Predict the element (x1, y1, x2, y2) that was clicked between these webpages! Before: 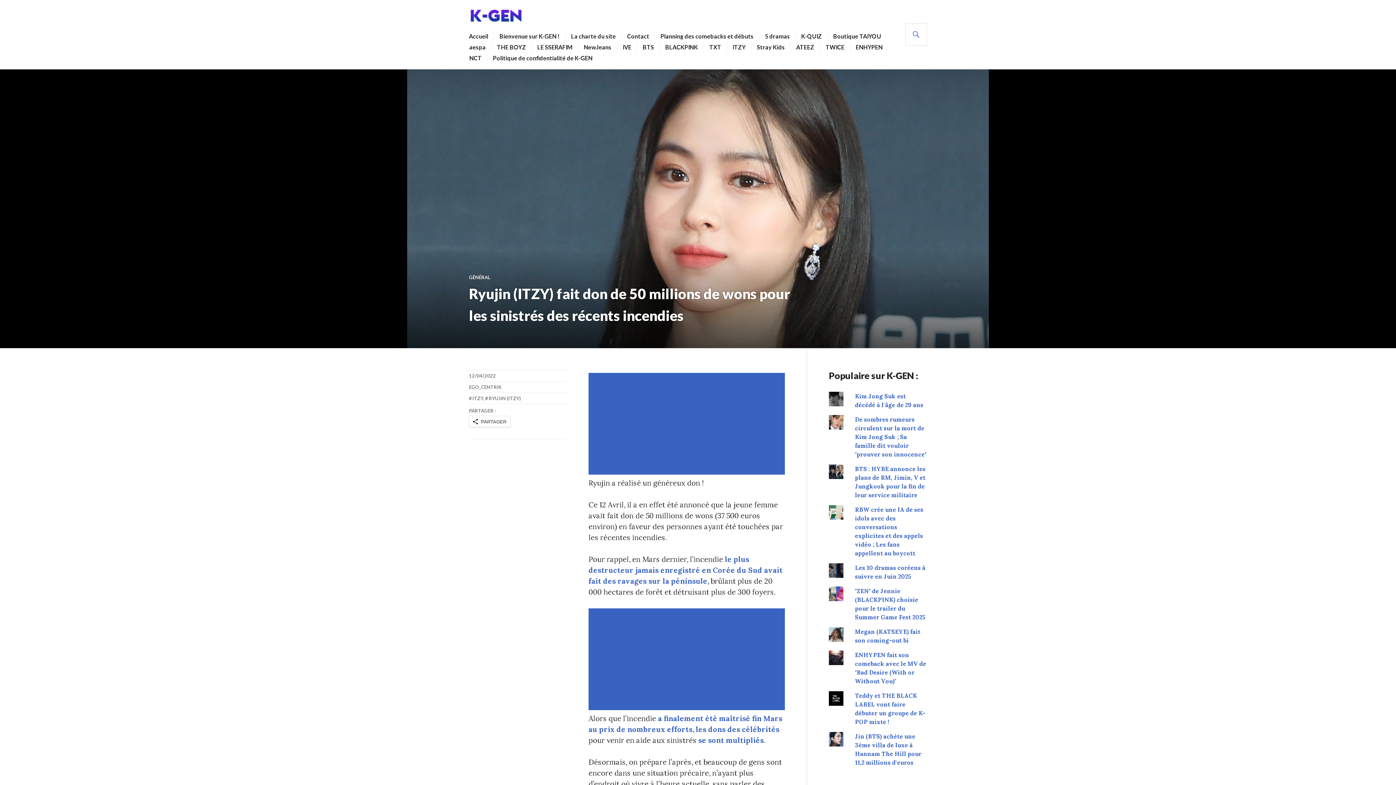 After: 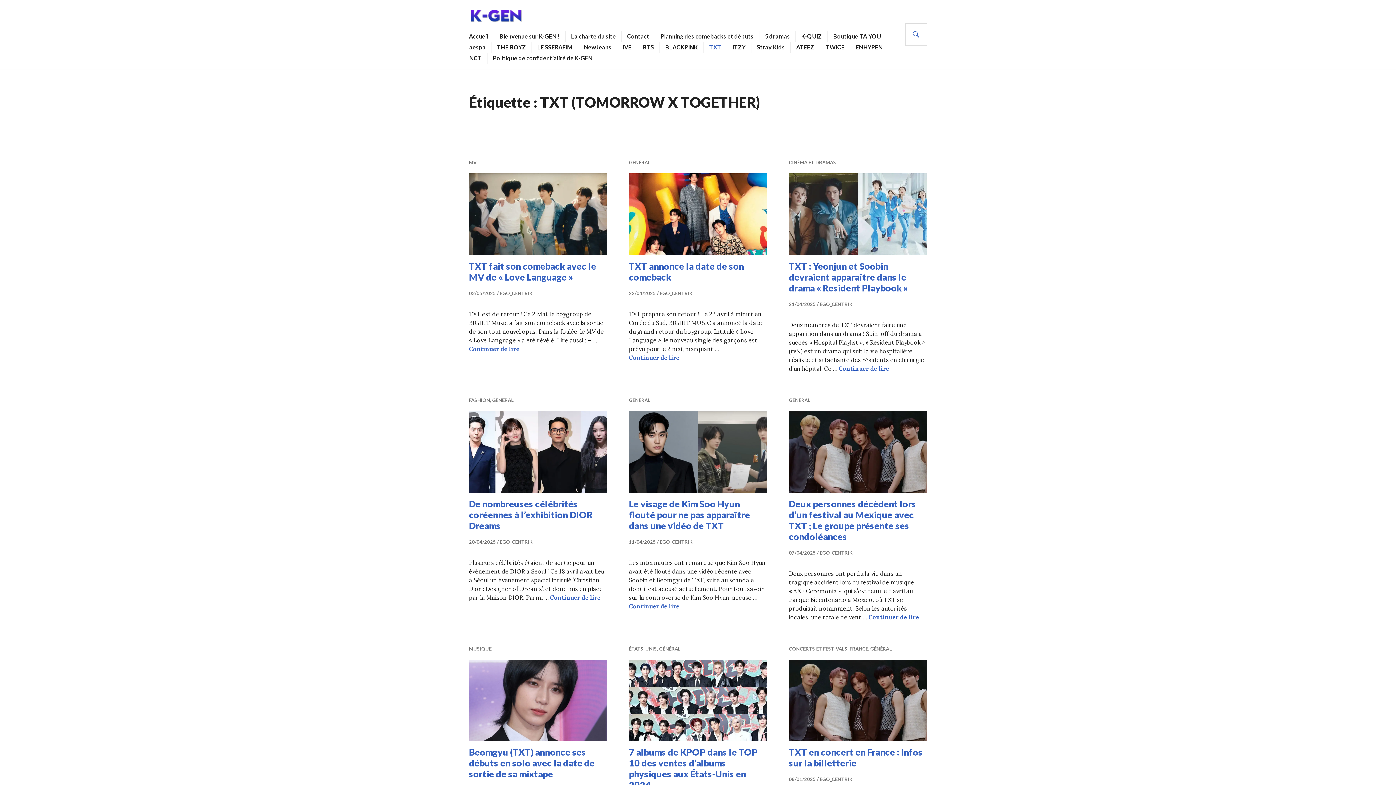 Action: bbox: (709, 41, 721, 52) label: TXT